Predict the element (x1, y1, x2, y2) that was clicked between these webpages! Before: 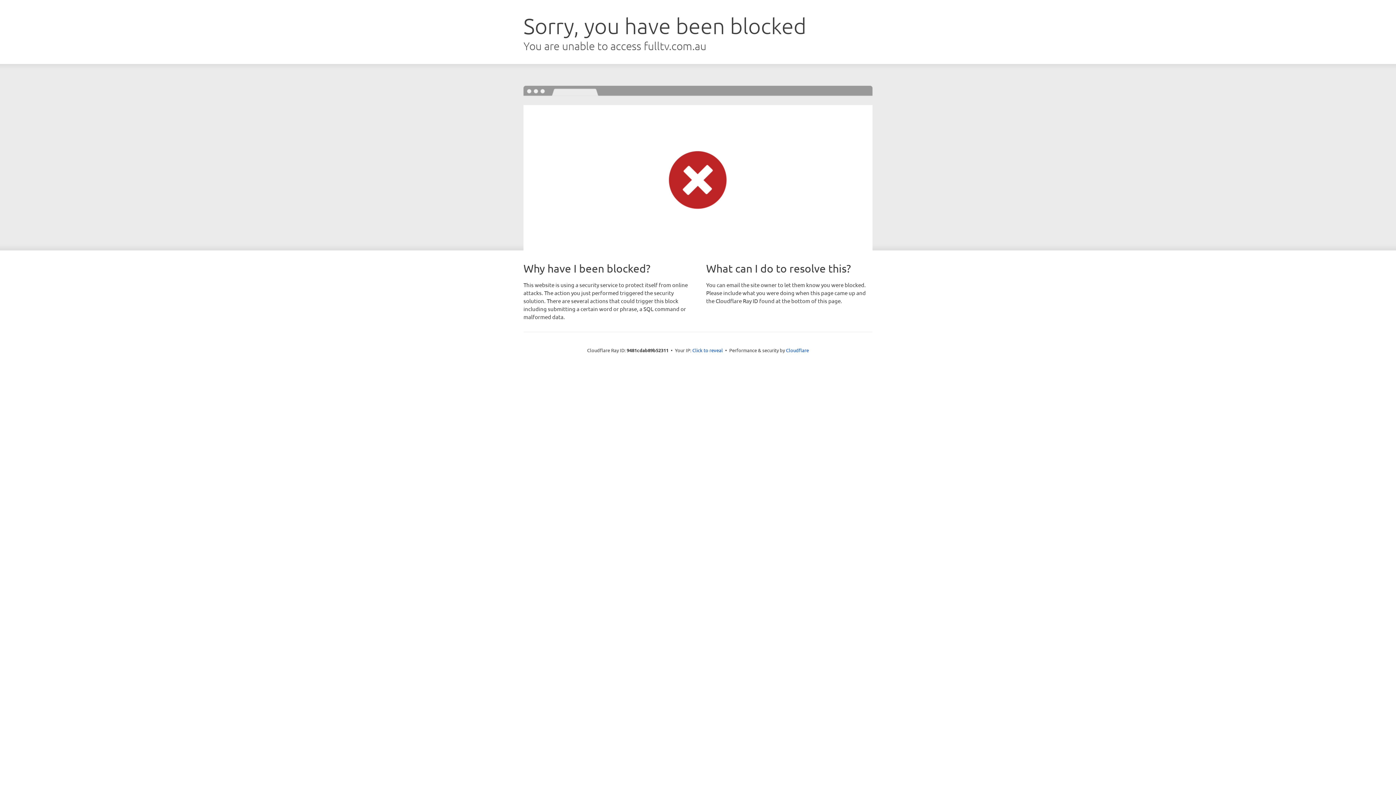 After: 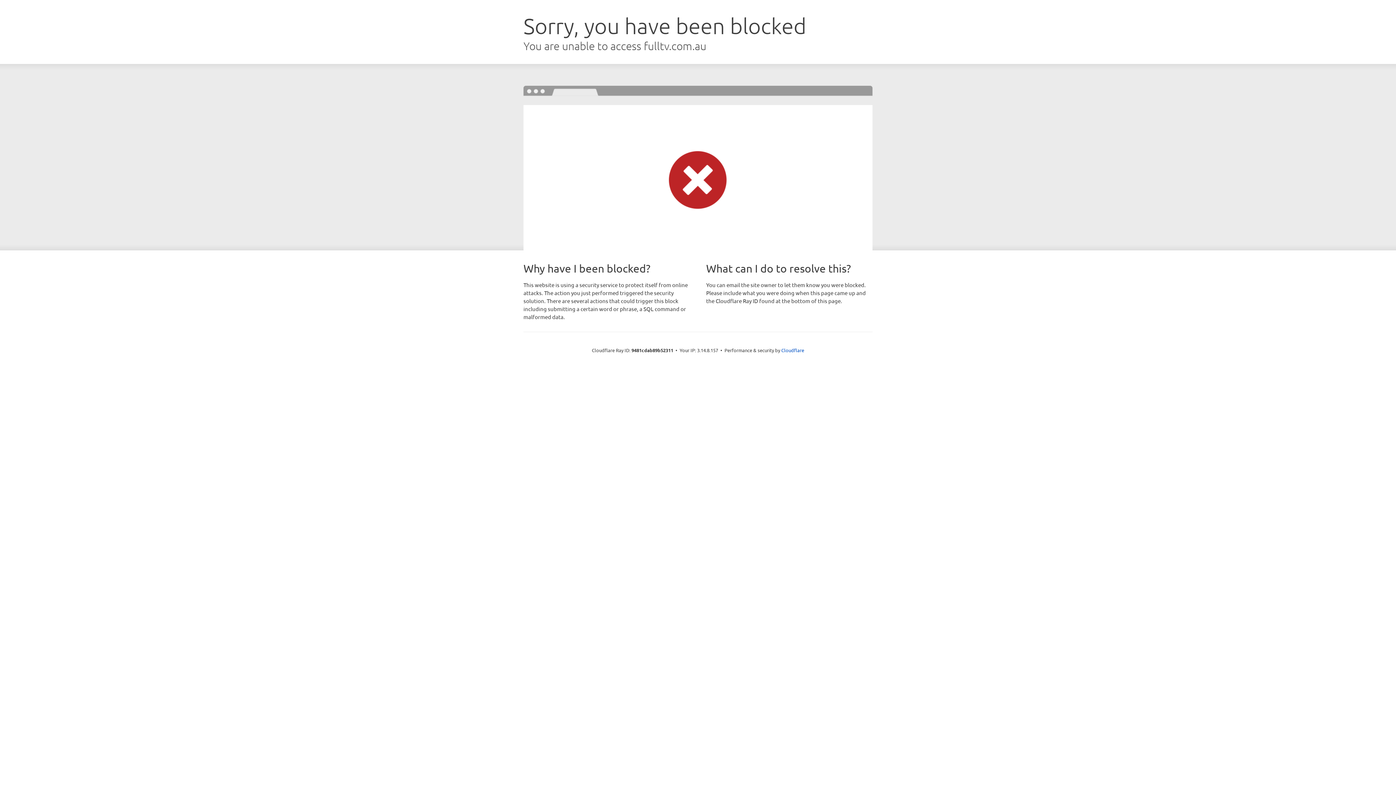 Action: label: Click to reveal bbox: (692, 346, 723, 353)